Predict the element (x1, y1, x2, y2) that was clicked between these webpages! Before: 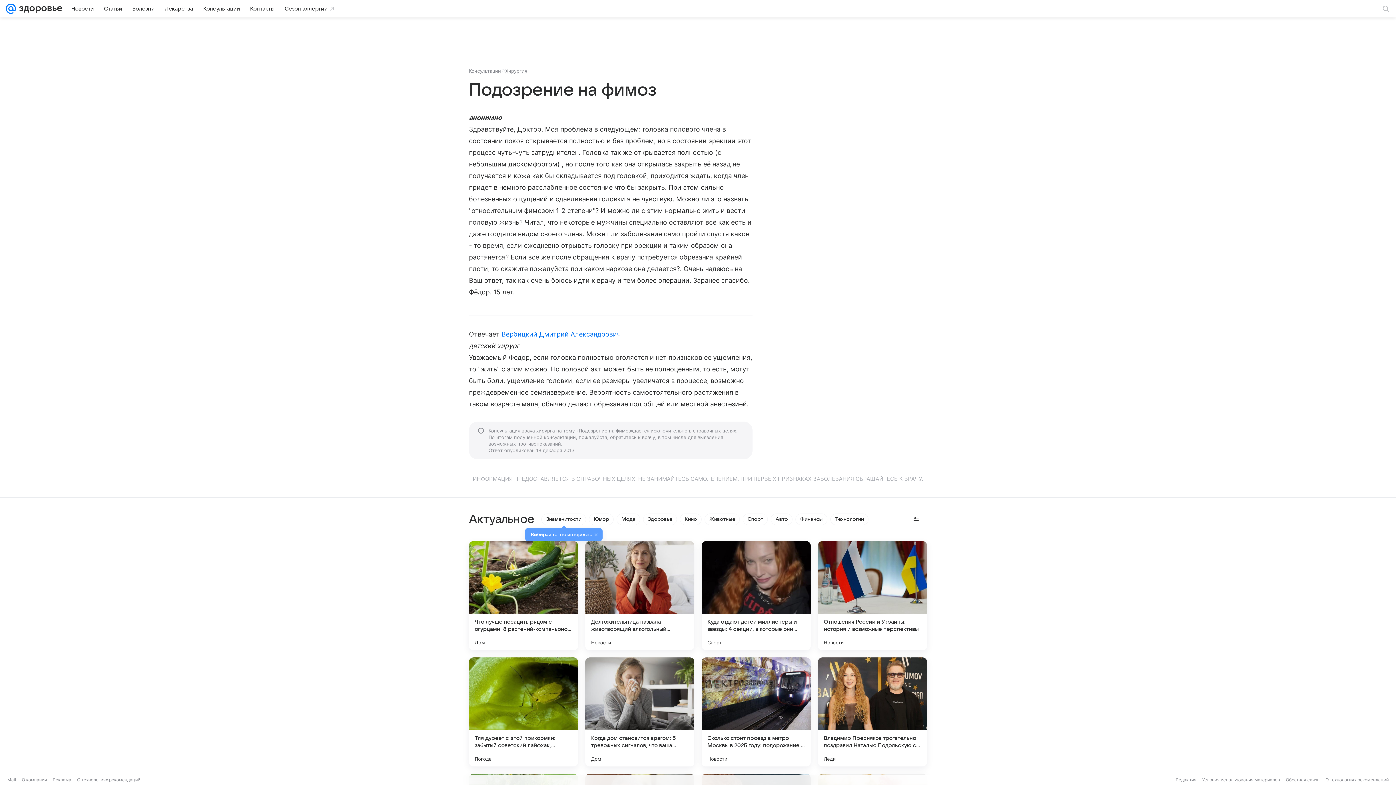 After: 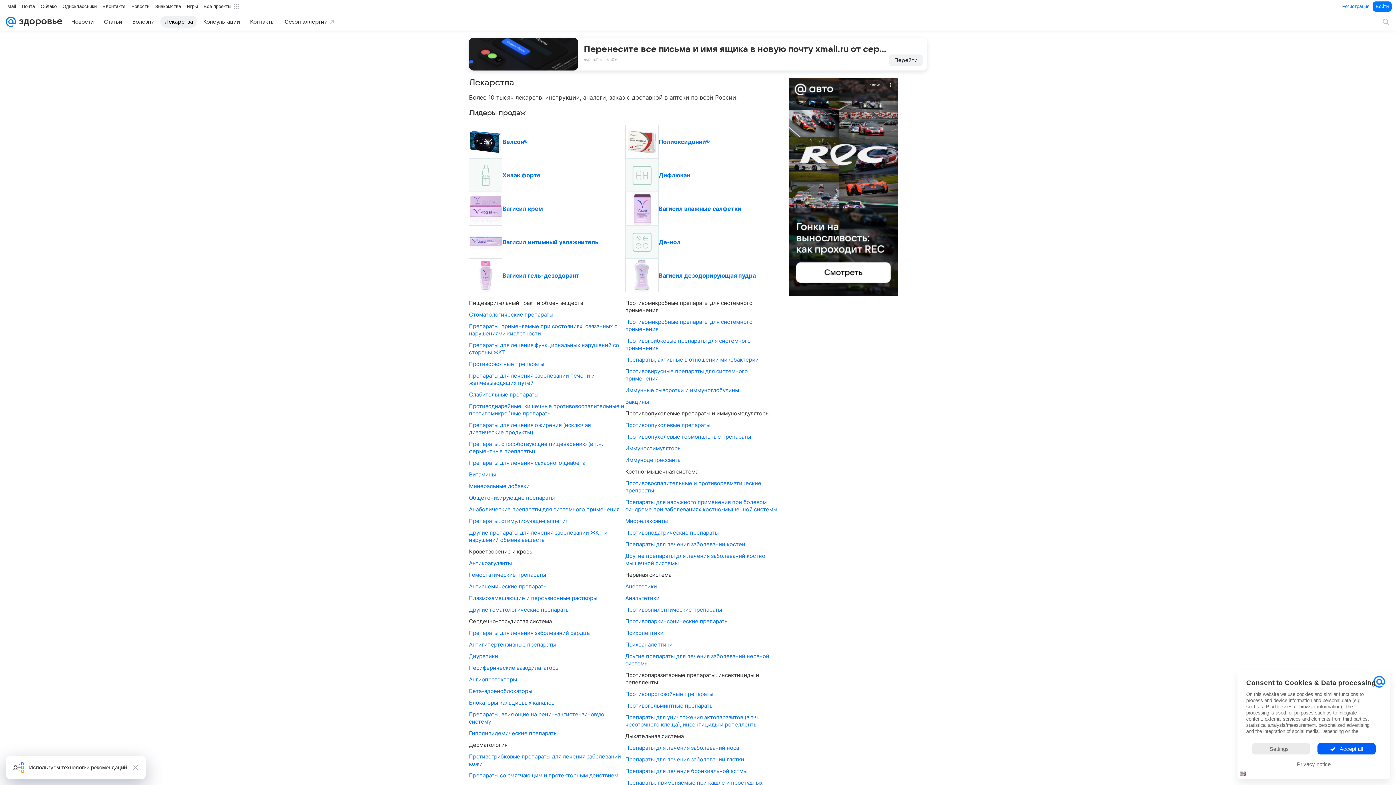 Action: label: Лекарства bbox: (160, 2, 197, 14)